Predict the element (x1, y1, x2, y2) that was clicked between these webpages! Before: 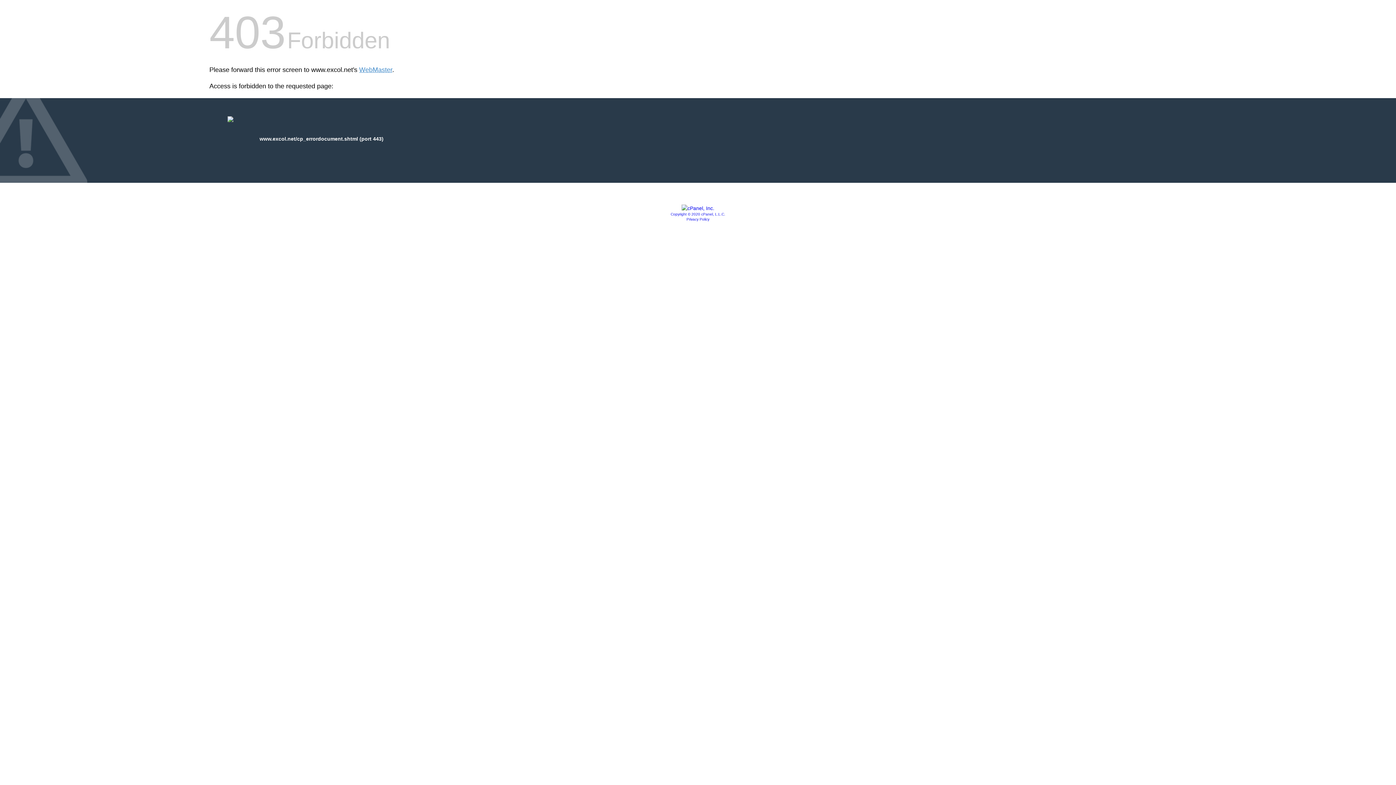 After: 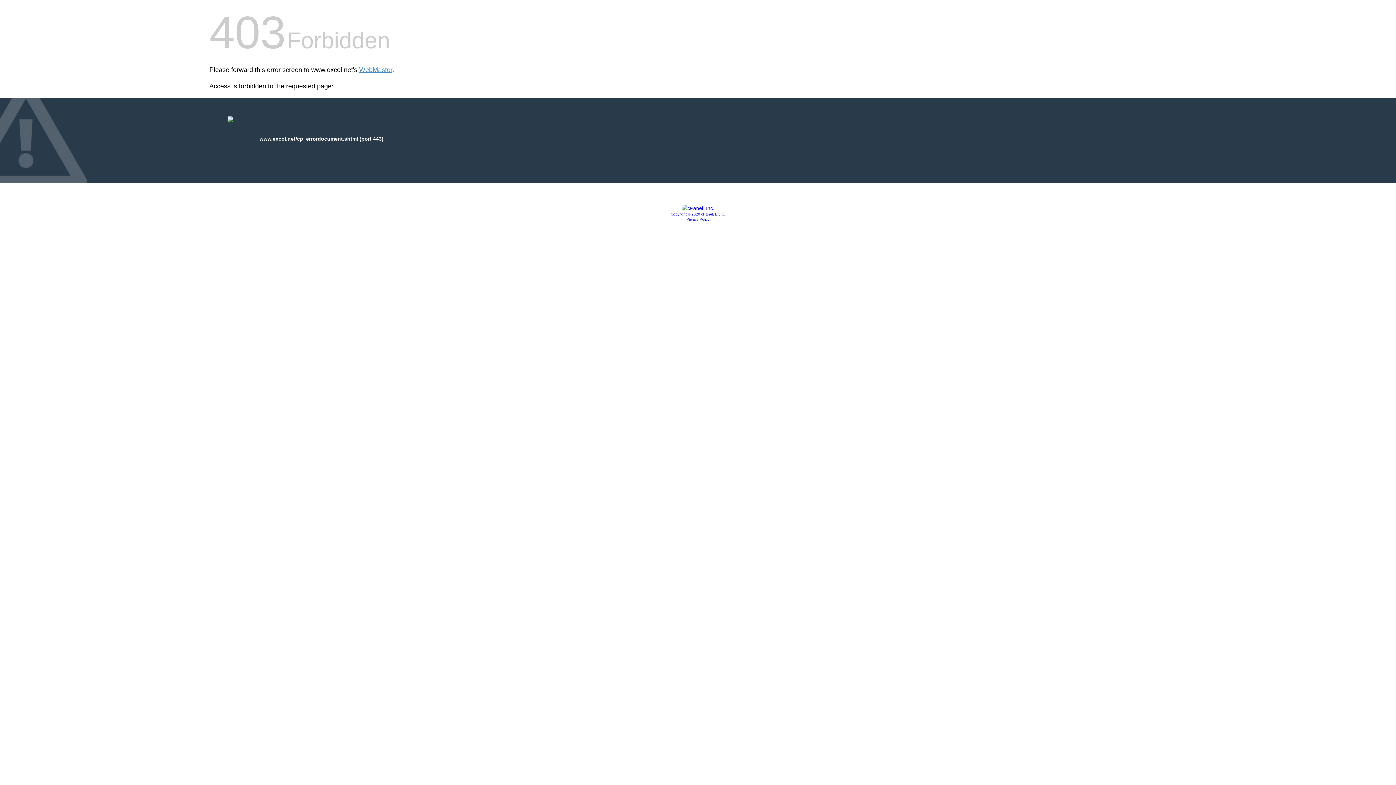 Action: bbox: (681, 205, 714, 211)